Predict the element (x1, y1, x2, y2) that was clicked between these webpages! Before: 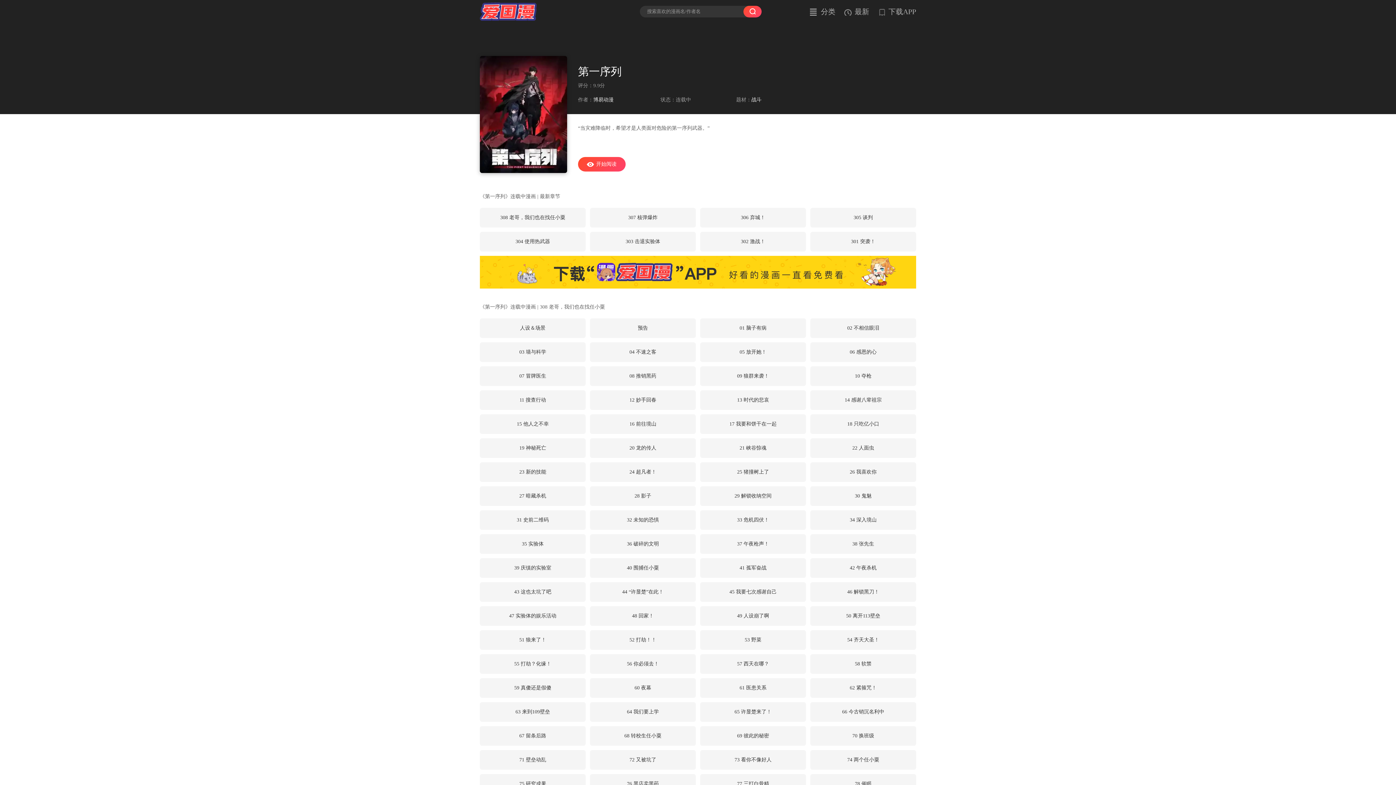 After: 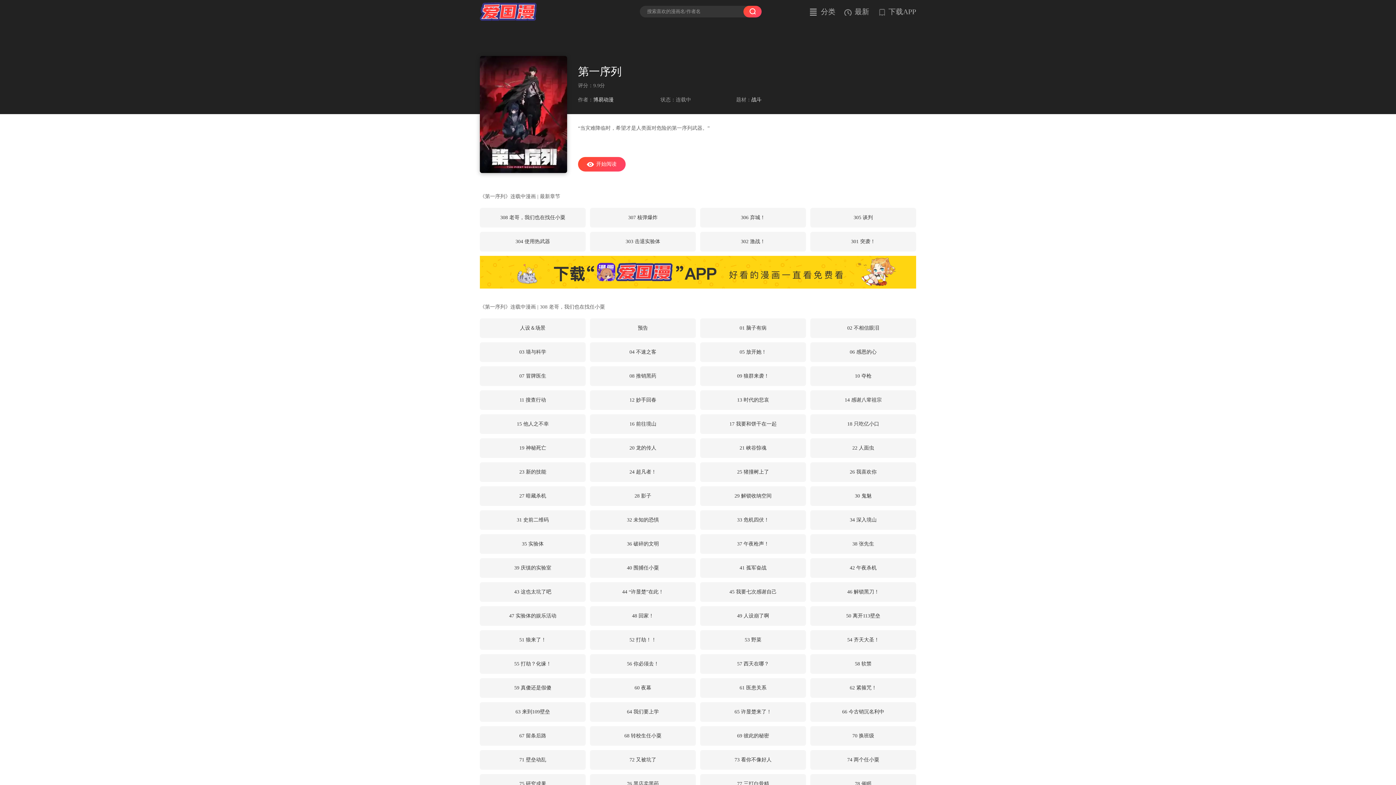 Action: label: 25 猪撞树上了 bbox: (700, 462, 806, 482)